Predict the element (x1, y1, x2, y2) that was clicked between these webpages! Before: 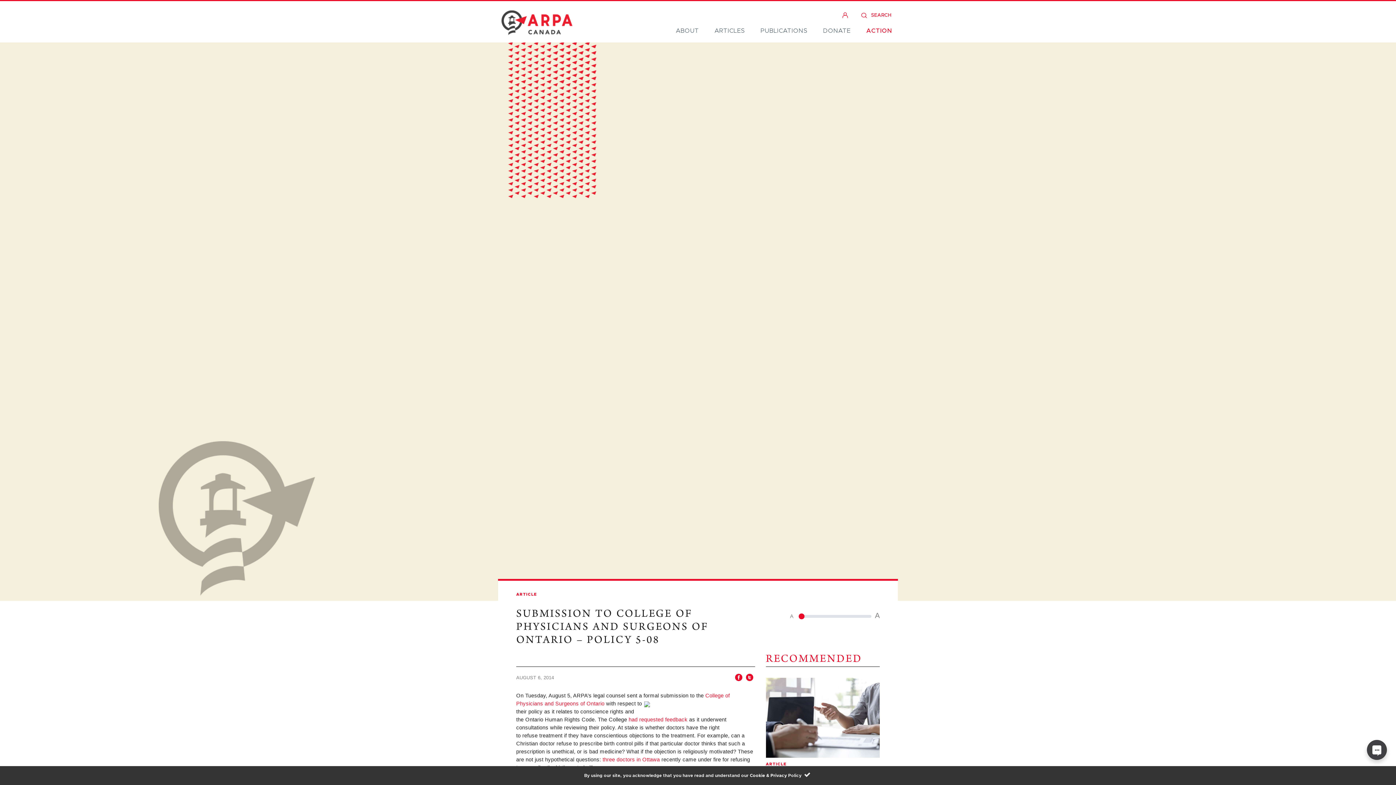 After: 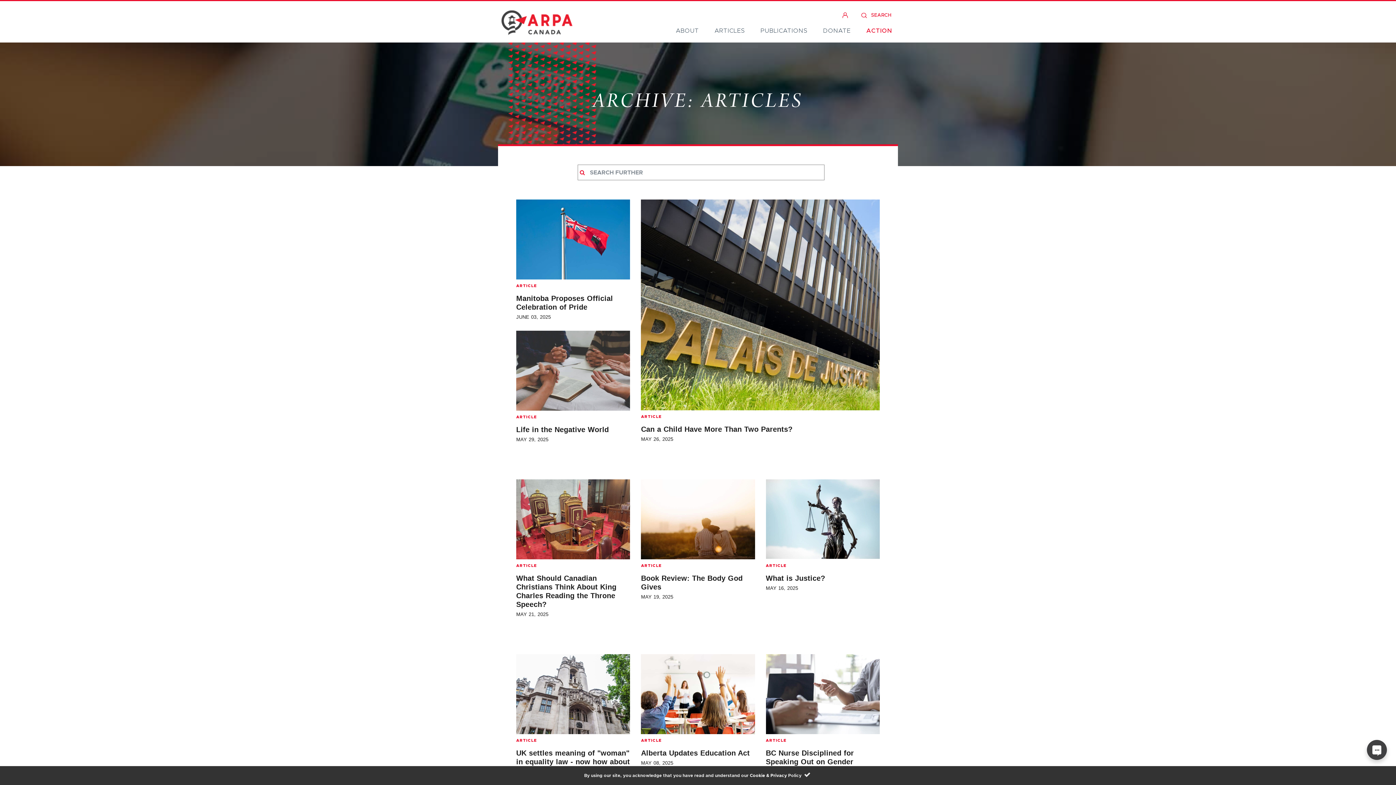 Action: label: ARTICLES bbox: (709, 23, 750, 38)